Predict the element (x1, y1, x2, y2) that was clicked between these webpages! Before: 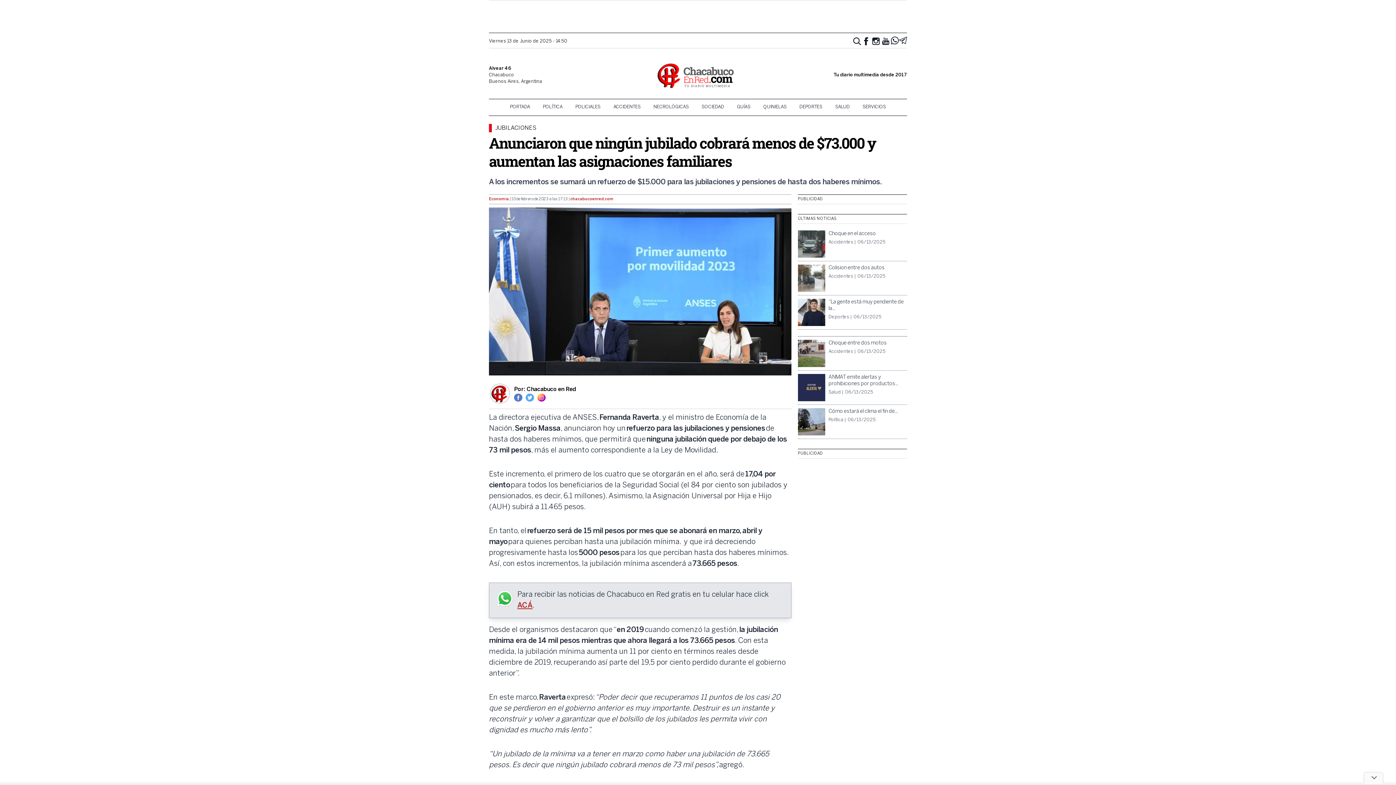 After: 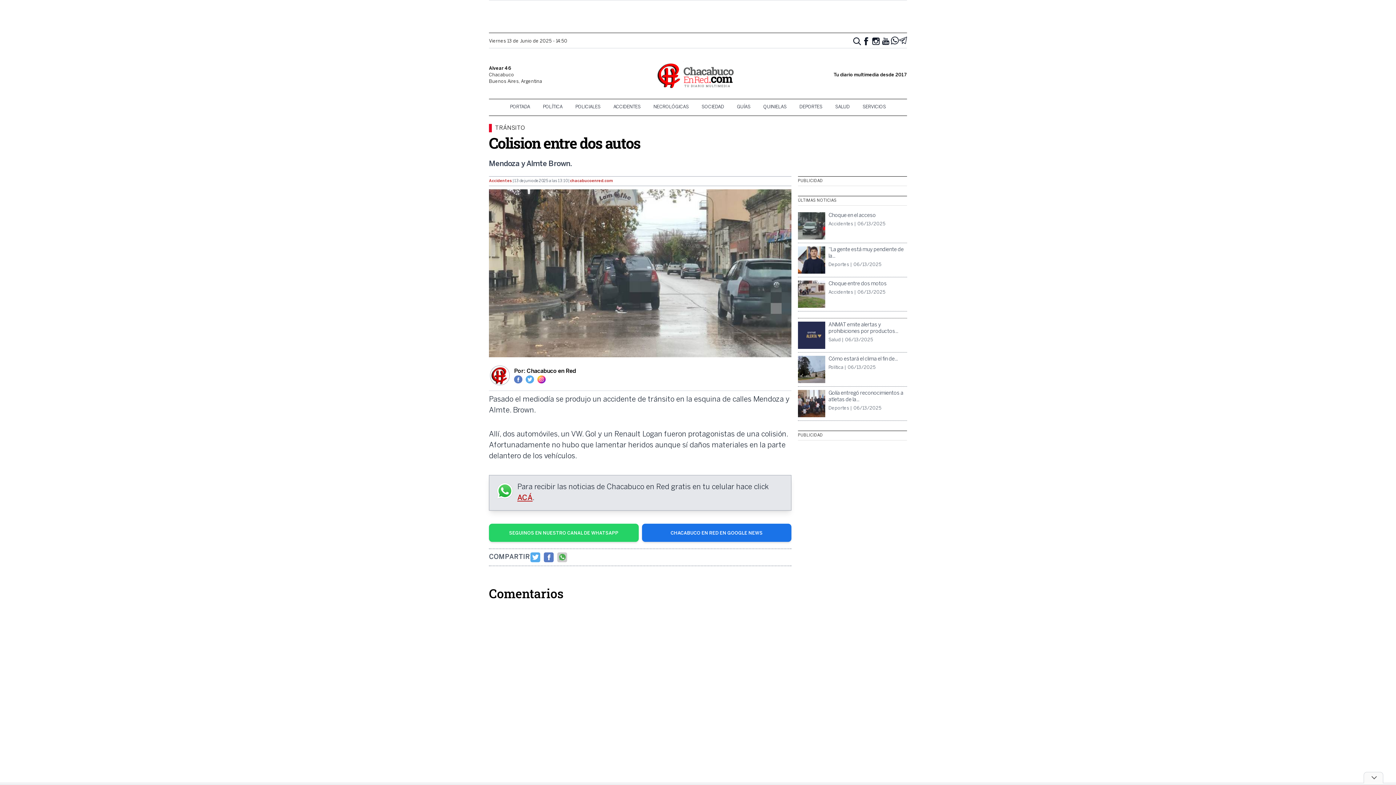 Action: bbox: (798, 264, 907, 295) label: Colision entre dos autos
Accidentes | 06/13/2025